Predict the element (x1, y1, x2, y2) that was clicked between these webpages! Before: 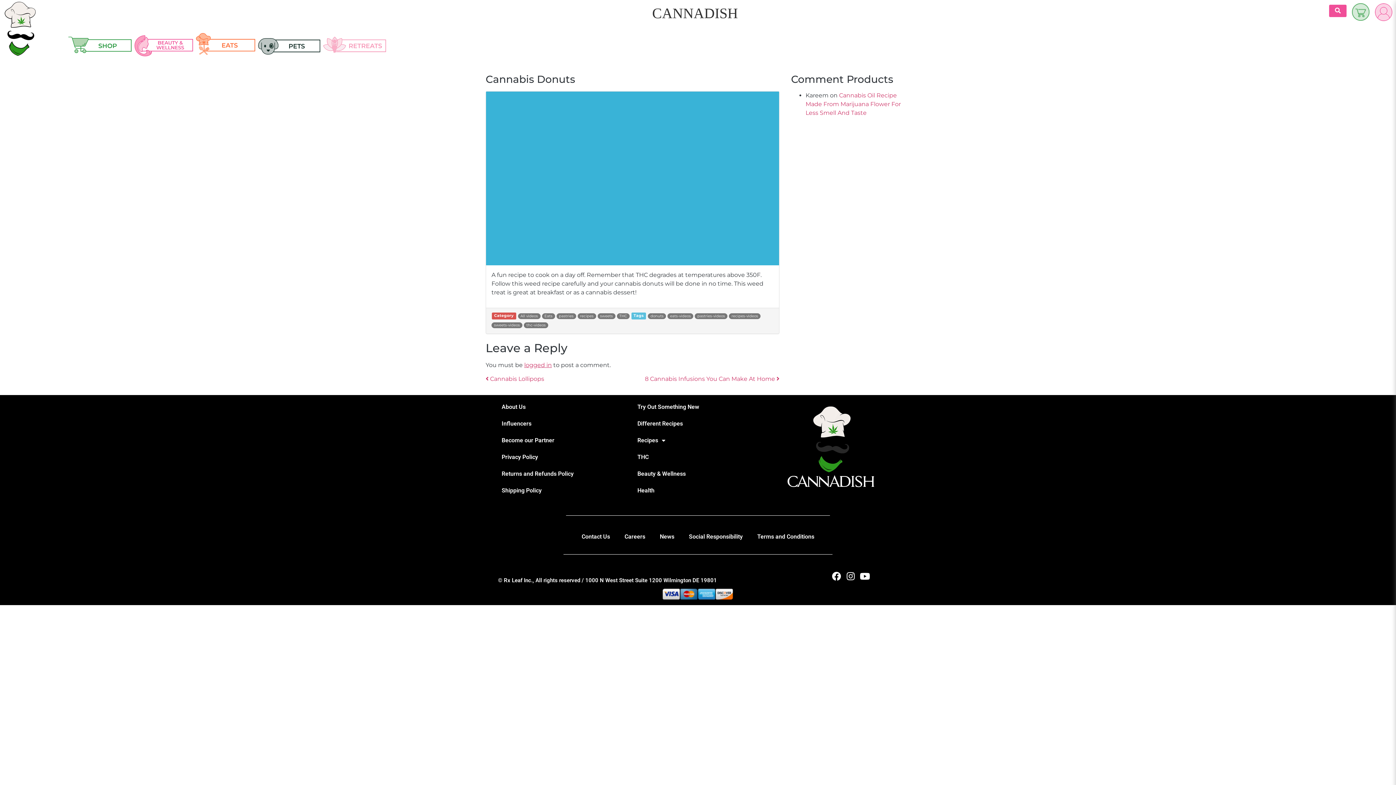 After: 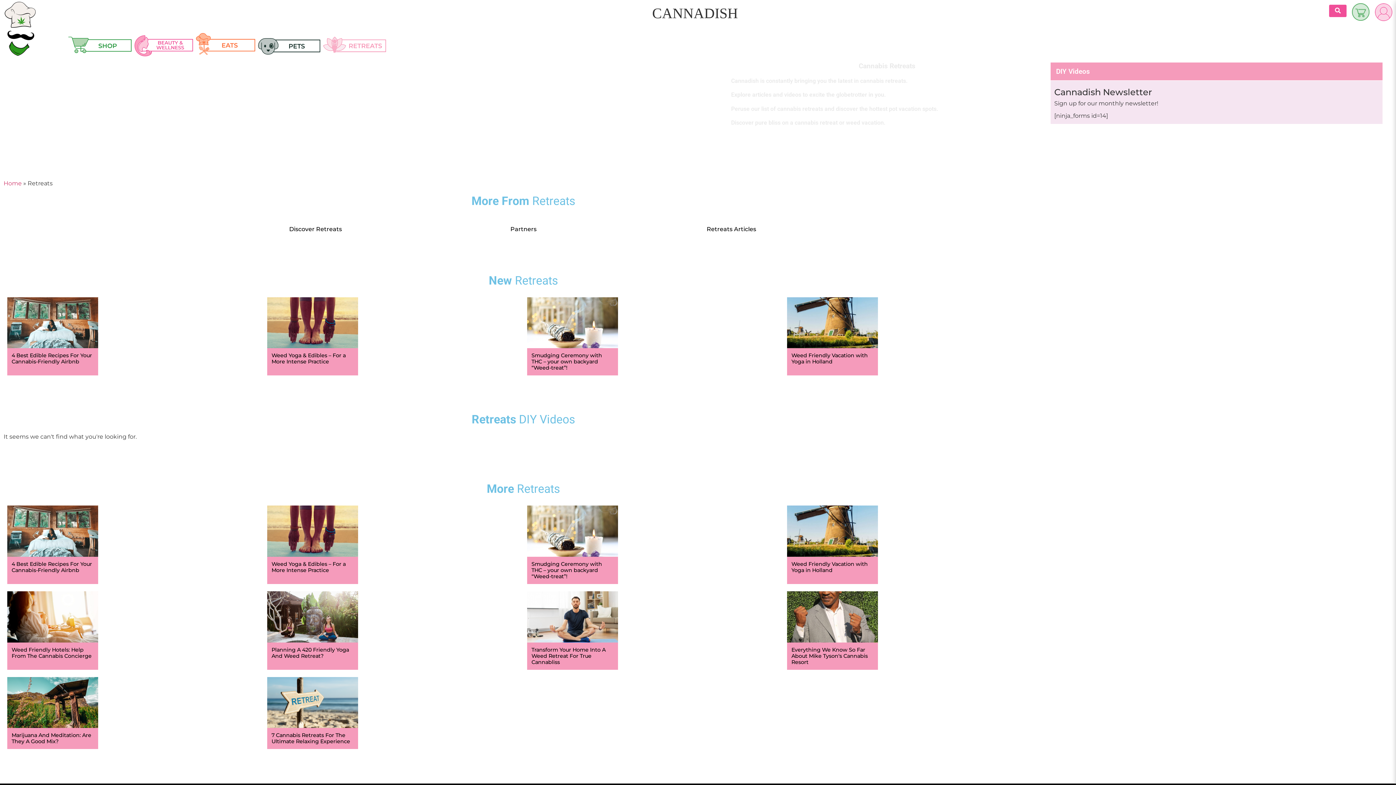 Action: label: Retreats bbox: (323, 31, 386, 58)